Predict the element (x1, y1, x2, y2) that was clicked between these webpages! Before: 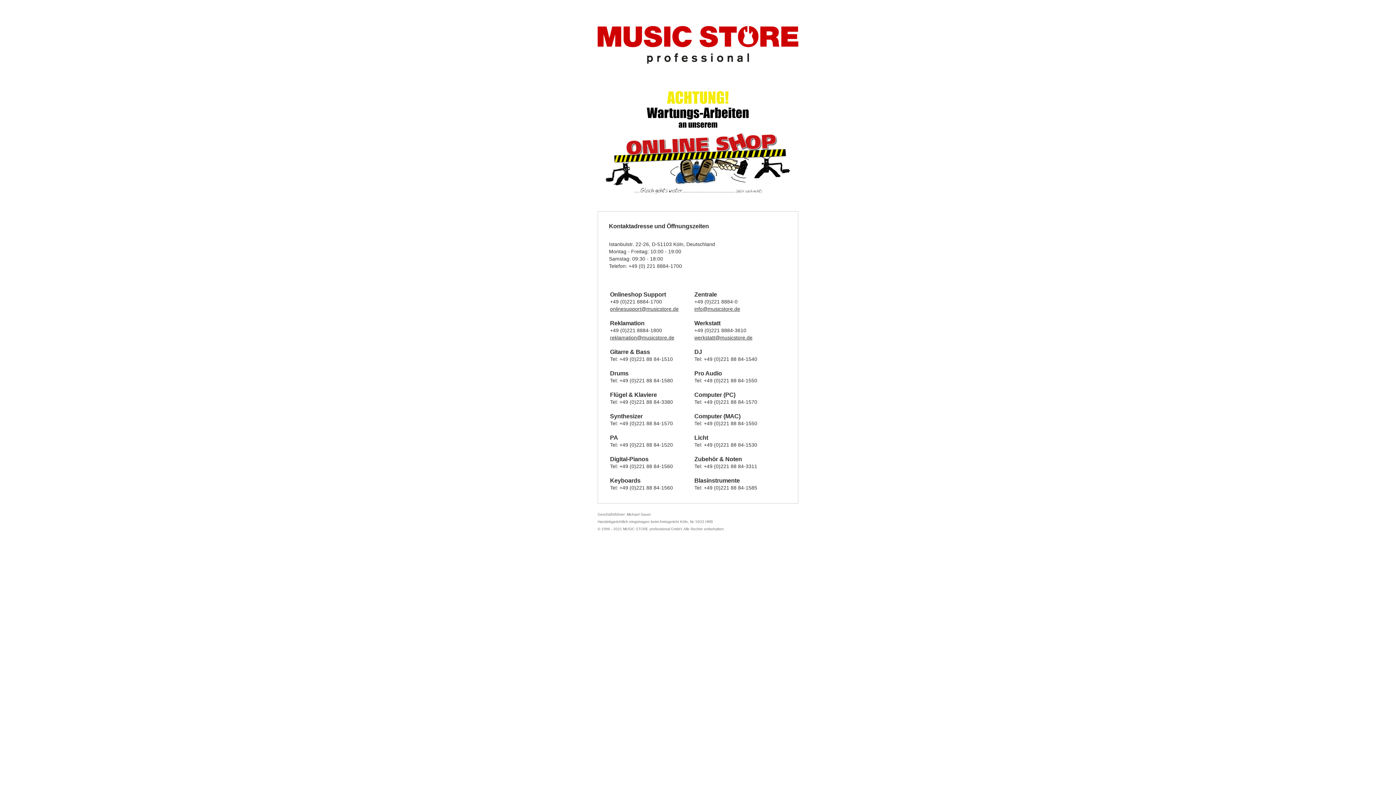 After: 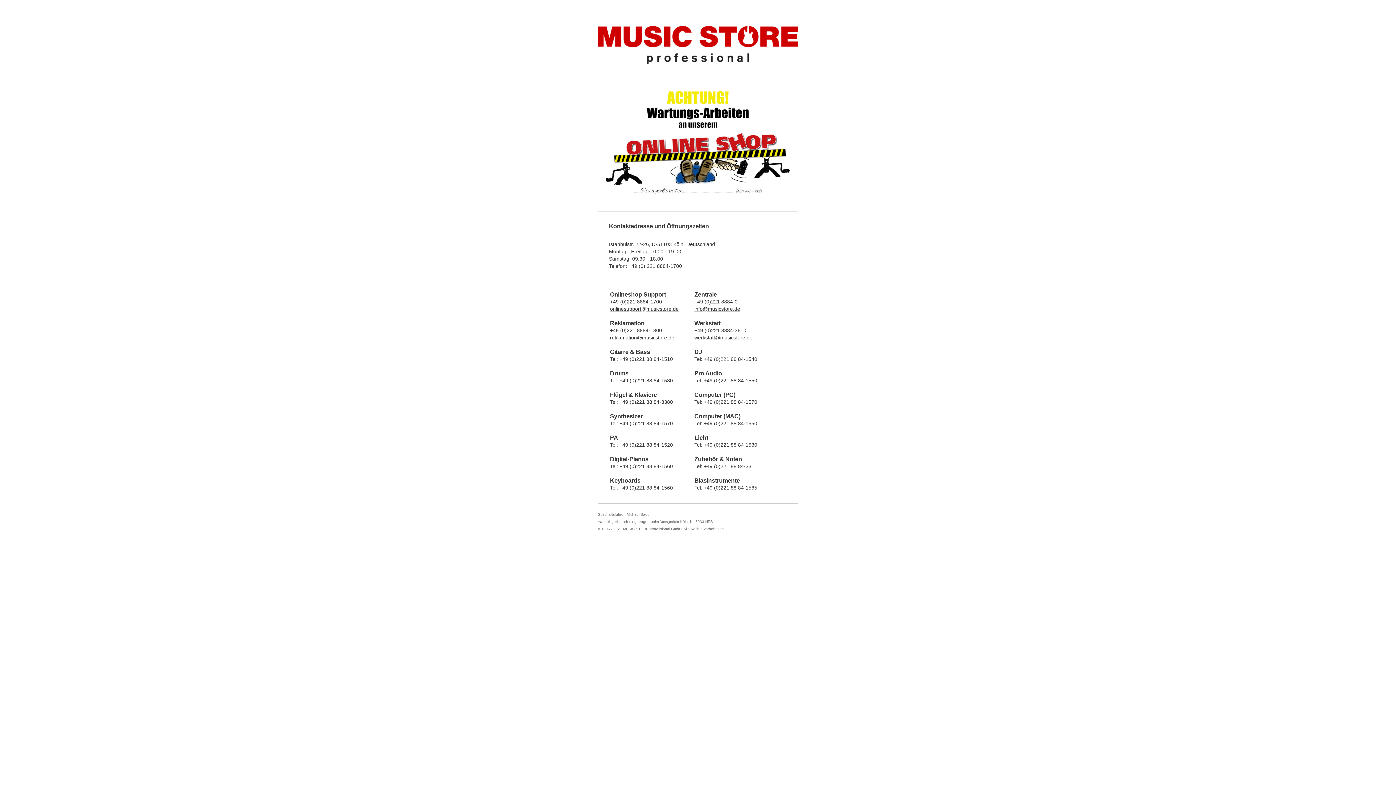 Action: bbox: (597, 73, 798, 79)